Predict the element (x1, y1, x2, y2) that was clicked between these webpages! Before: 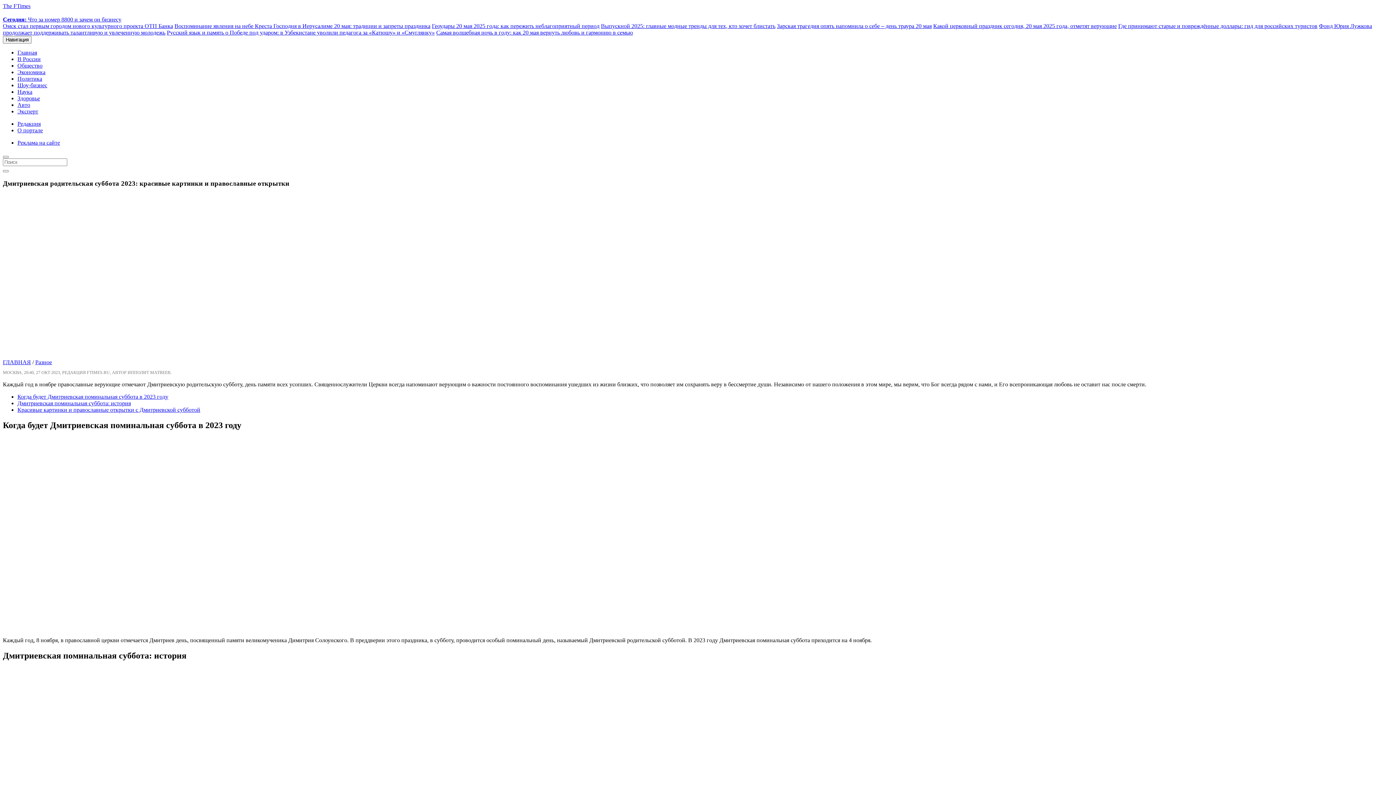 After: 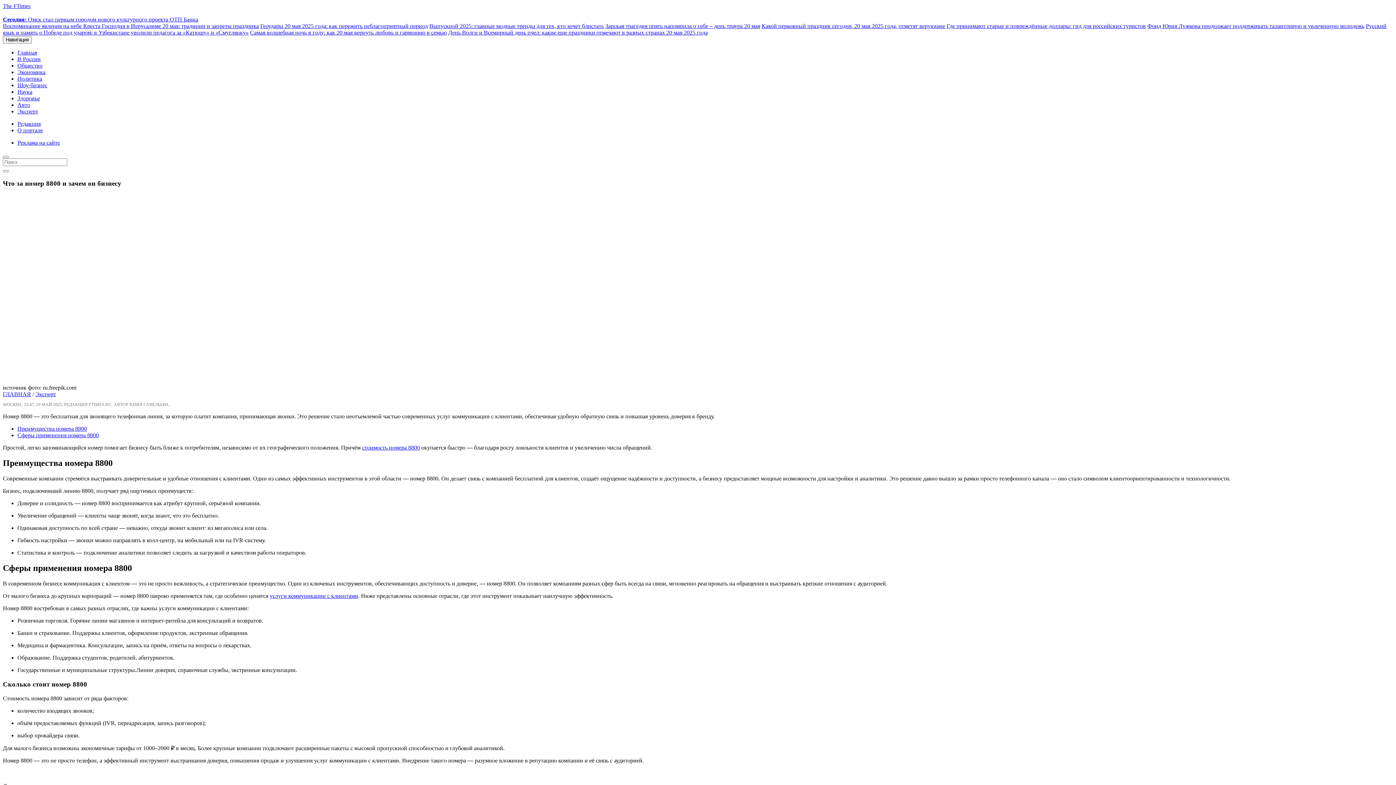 Action: bbox: (2, 16, 121, 22) label: Сегодня: Что за номер 8800 и зачем он бизнесу